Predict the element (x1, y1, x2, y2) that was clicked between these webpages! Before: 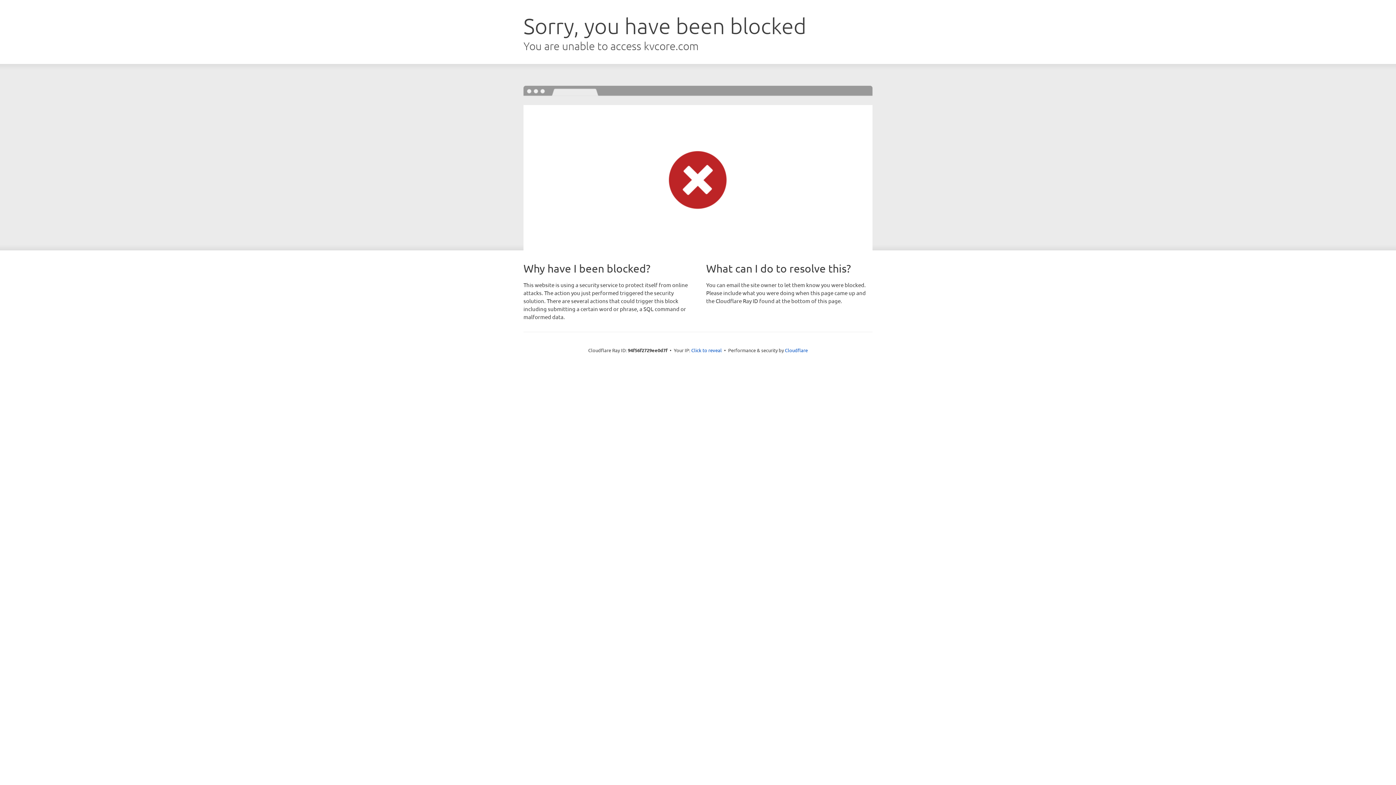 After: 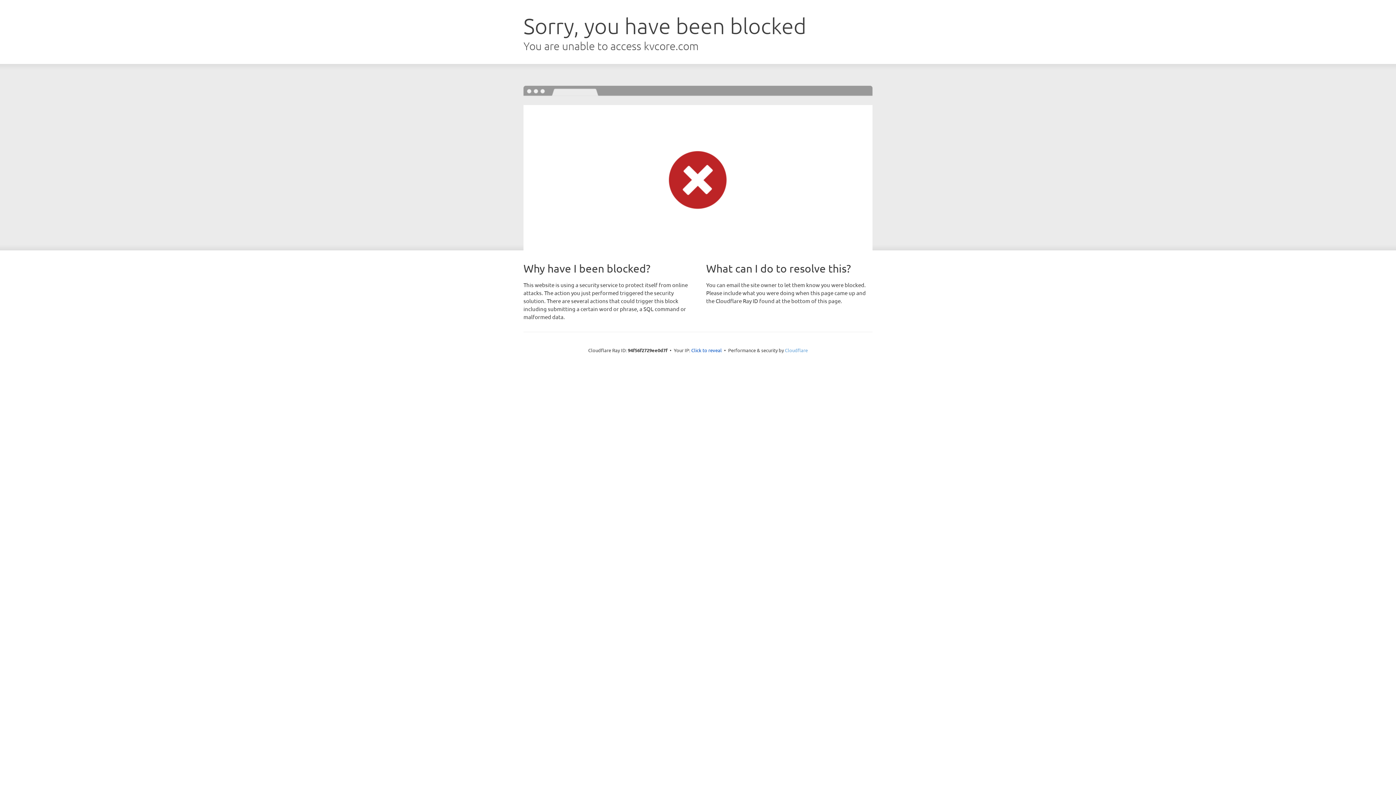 Action: label: Cloudflare bbox: (785, 347, 808, 353)